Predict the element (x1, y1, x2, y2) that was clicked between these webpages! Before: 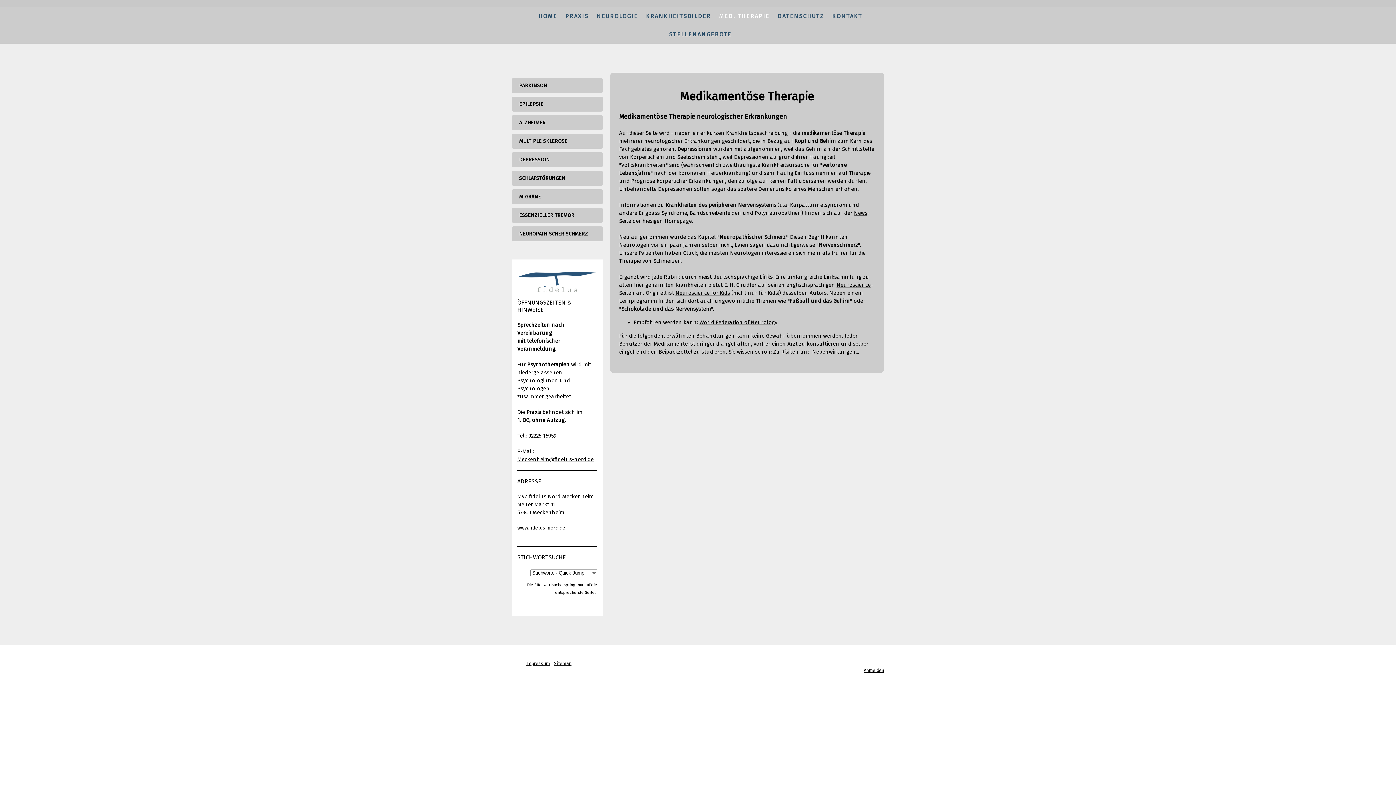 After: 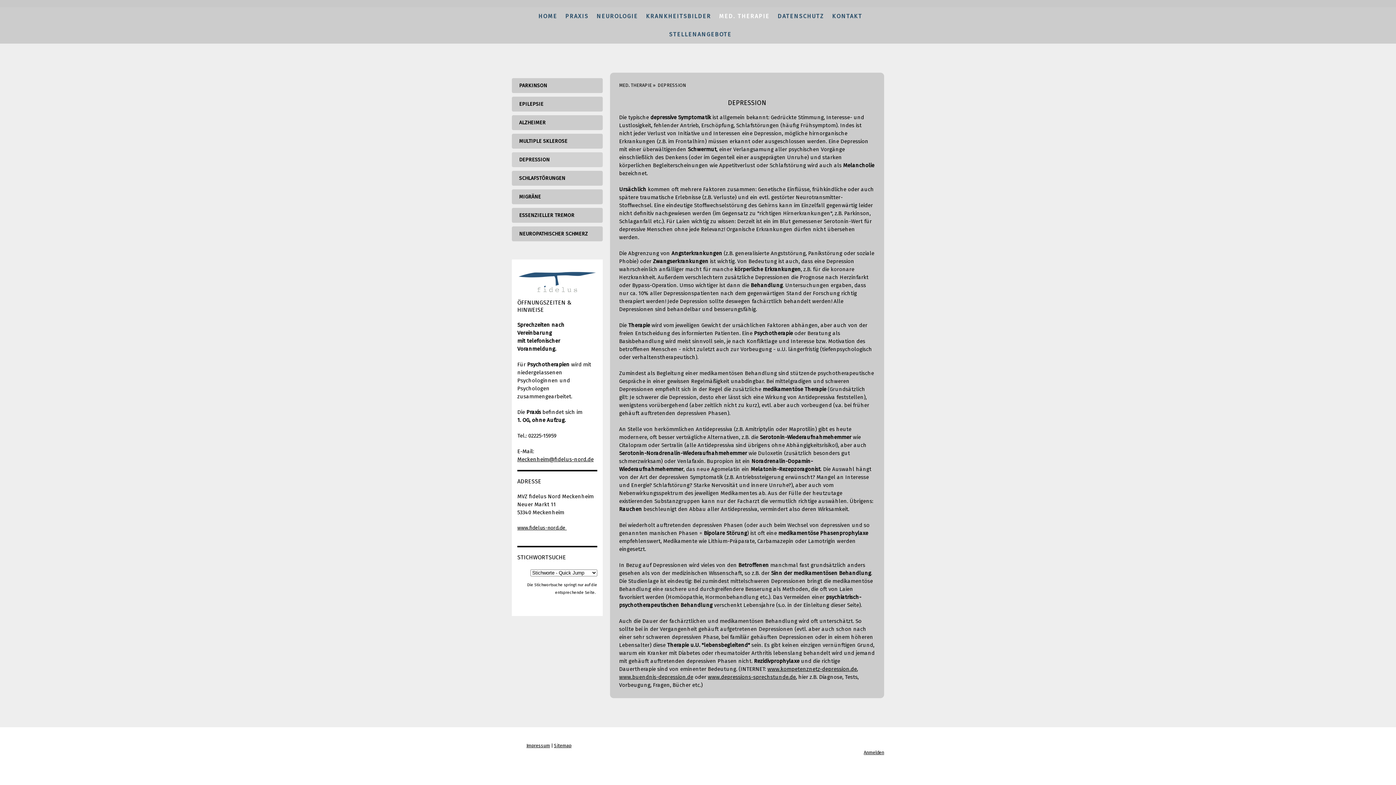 Action: bbox: (512, 152, 602, 167) label: DEPRESSION